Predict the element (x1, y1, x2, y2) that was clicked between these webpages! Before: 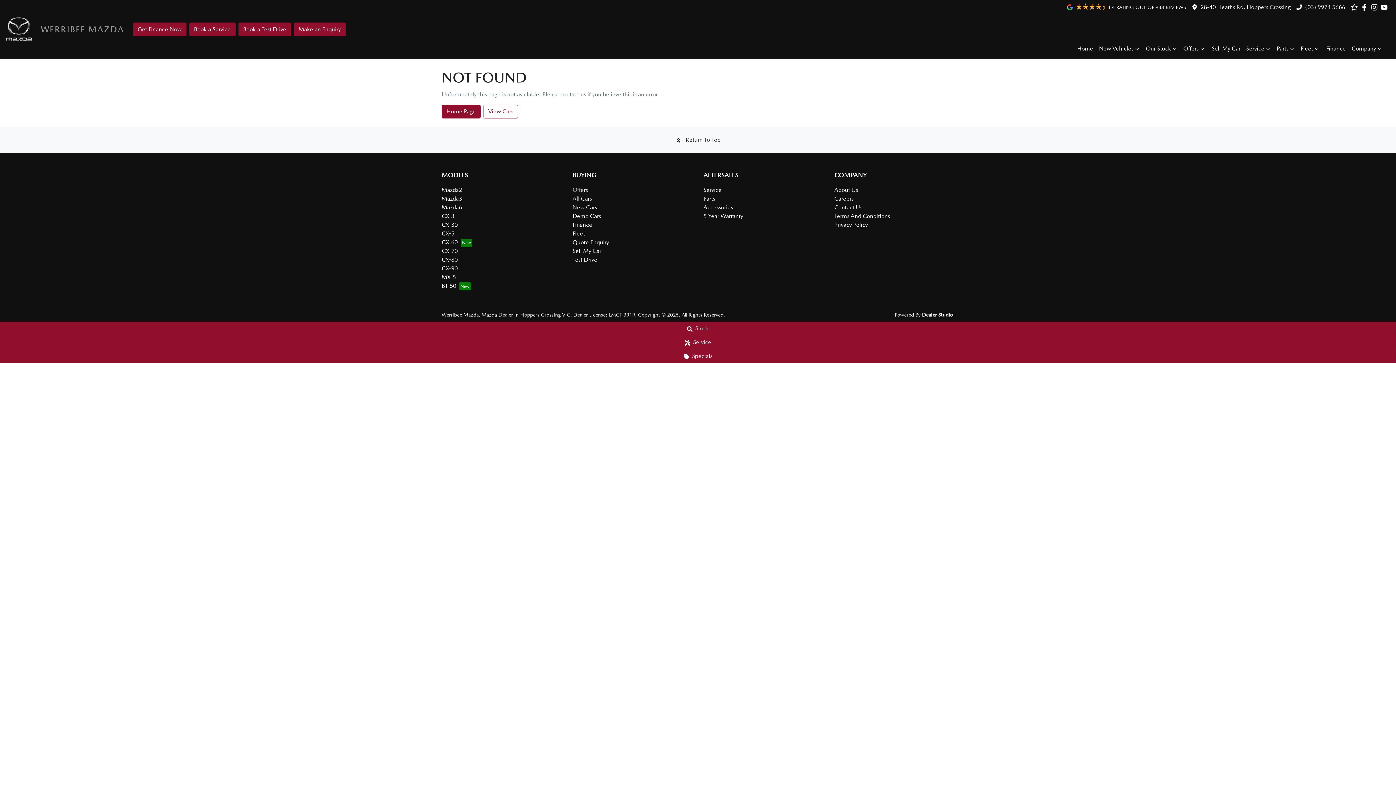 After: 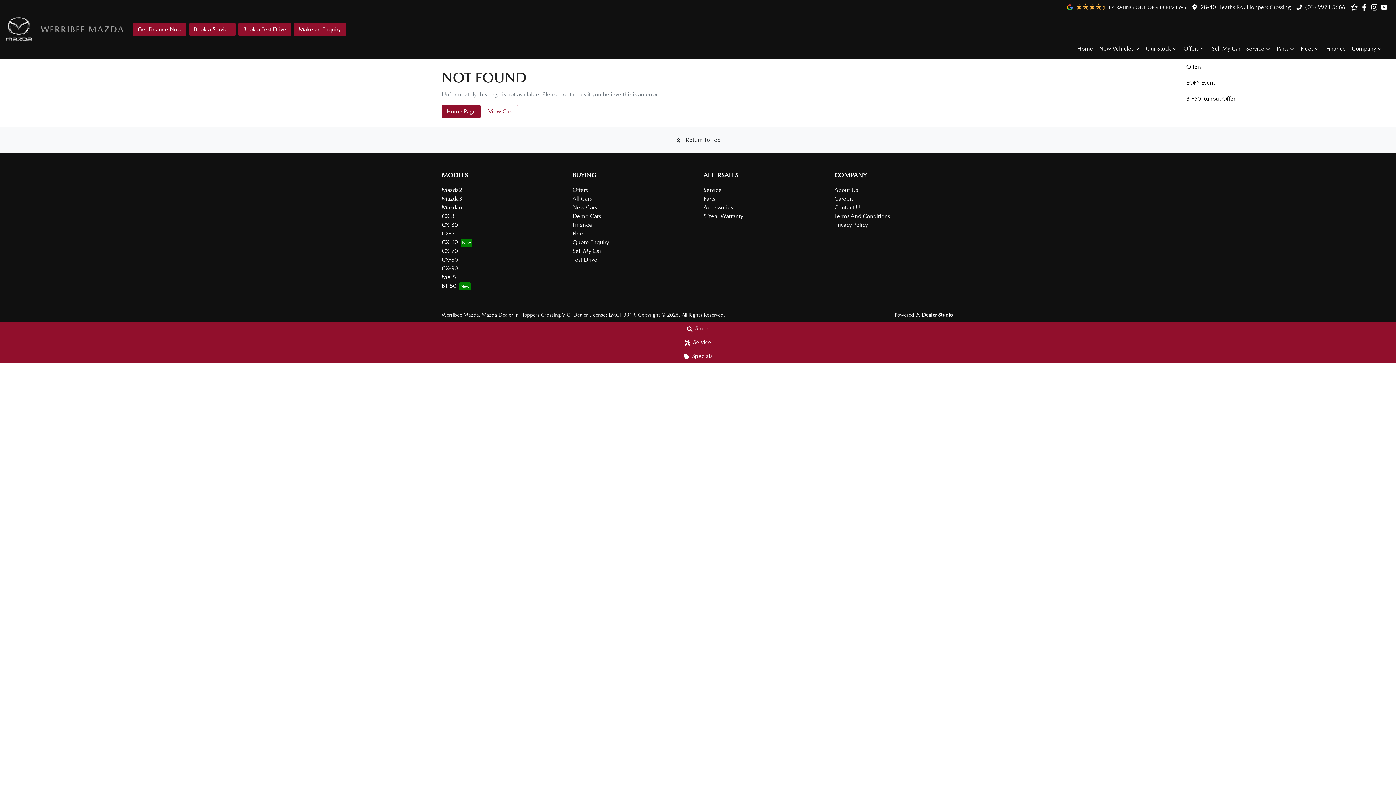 Action: bbox: (1182, 44, 1206, 54) label: Offers